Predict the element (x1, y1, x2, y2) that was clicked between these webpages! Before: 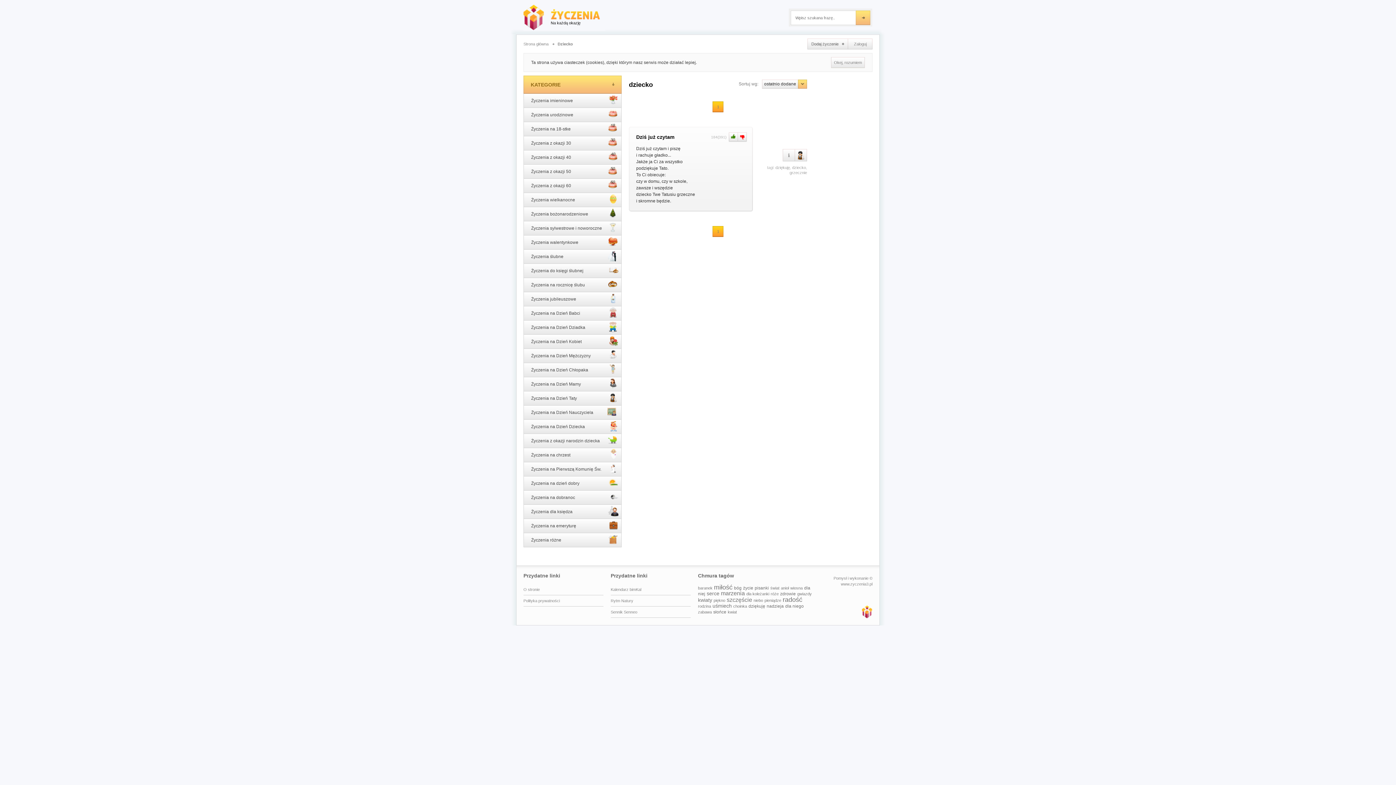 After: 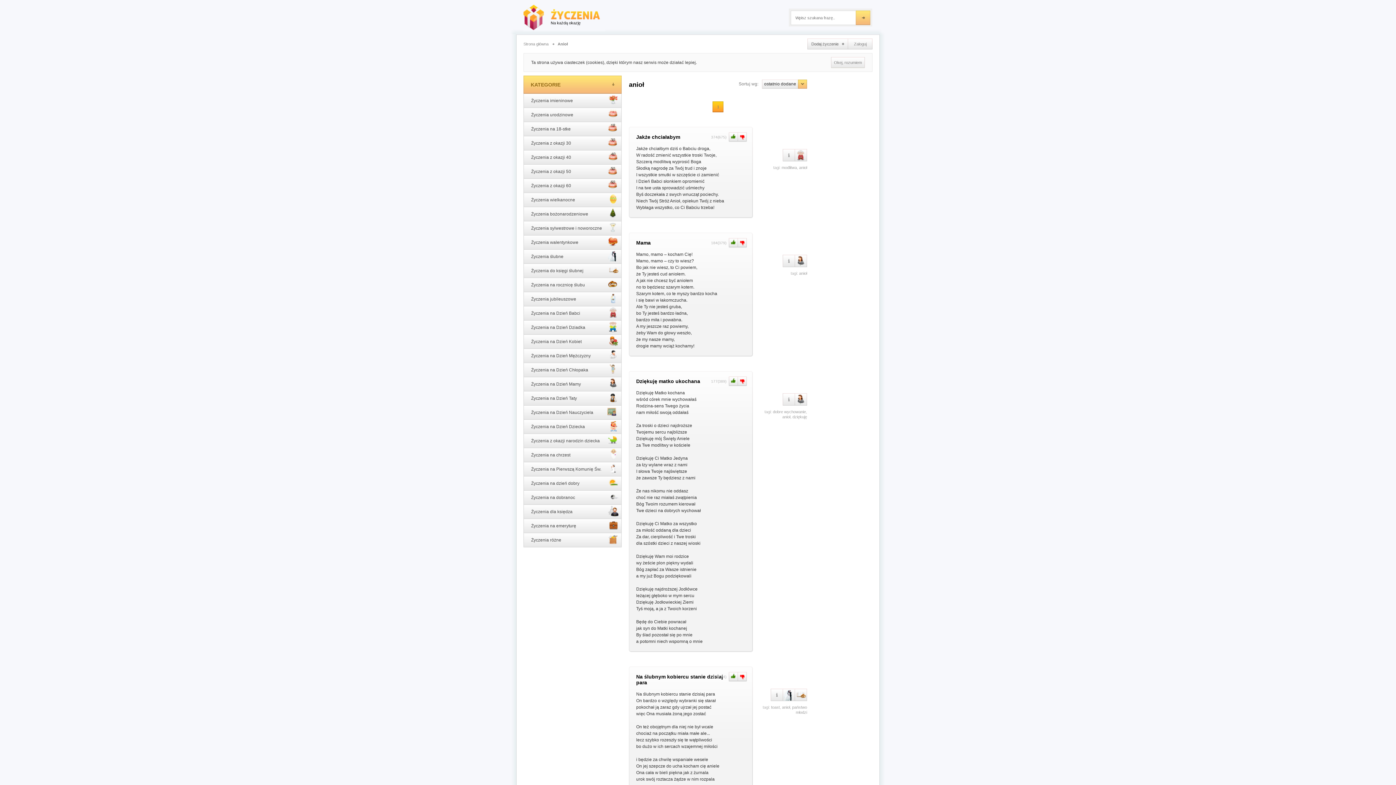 Action: bbox: (781, 586, 789, 590) label: anioł